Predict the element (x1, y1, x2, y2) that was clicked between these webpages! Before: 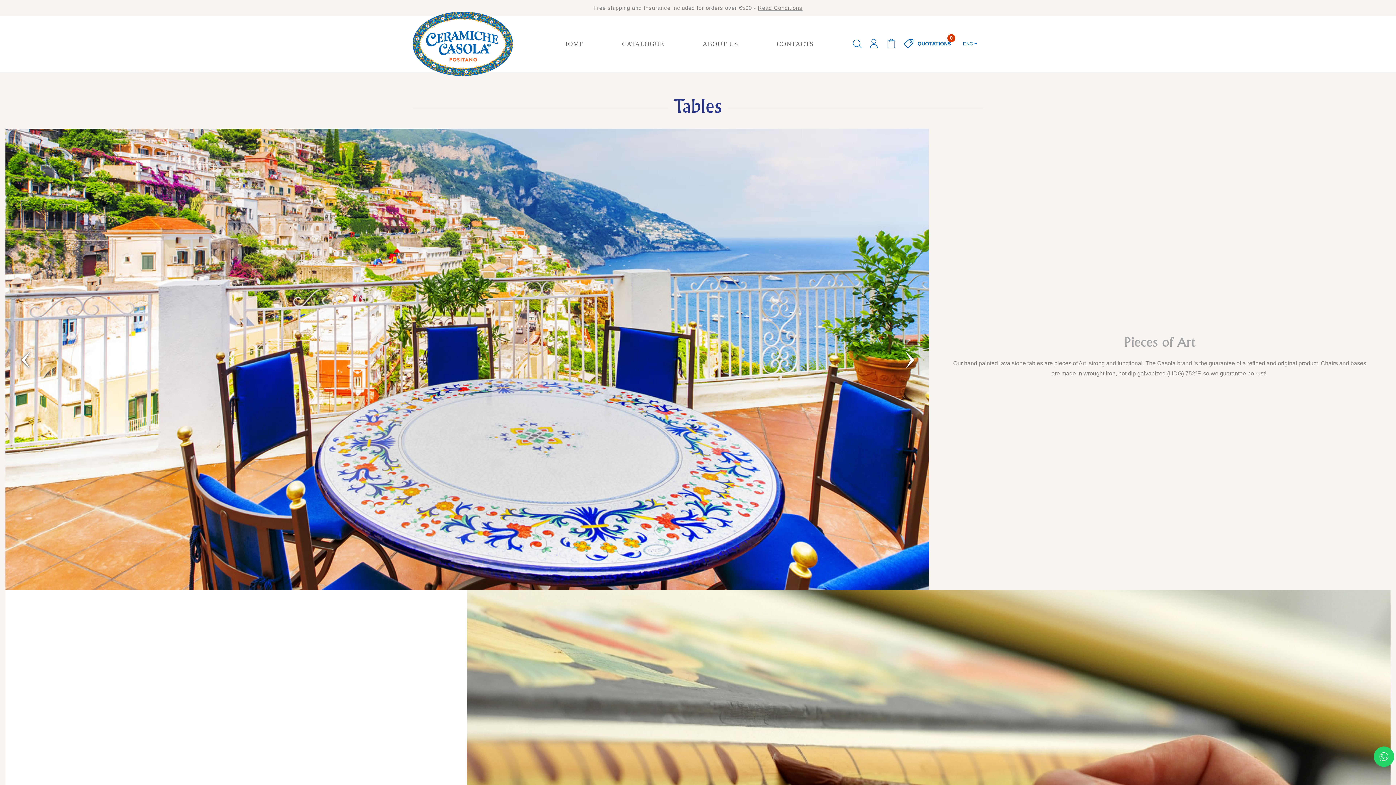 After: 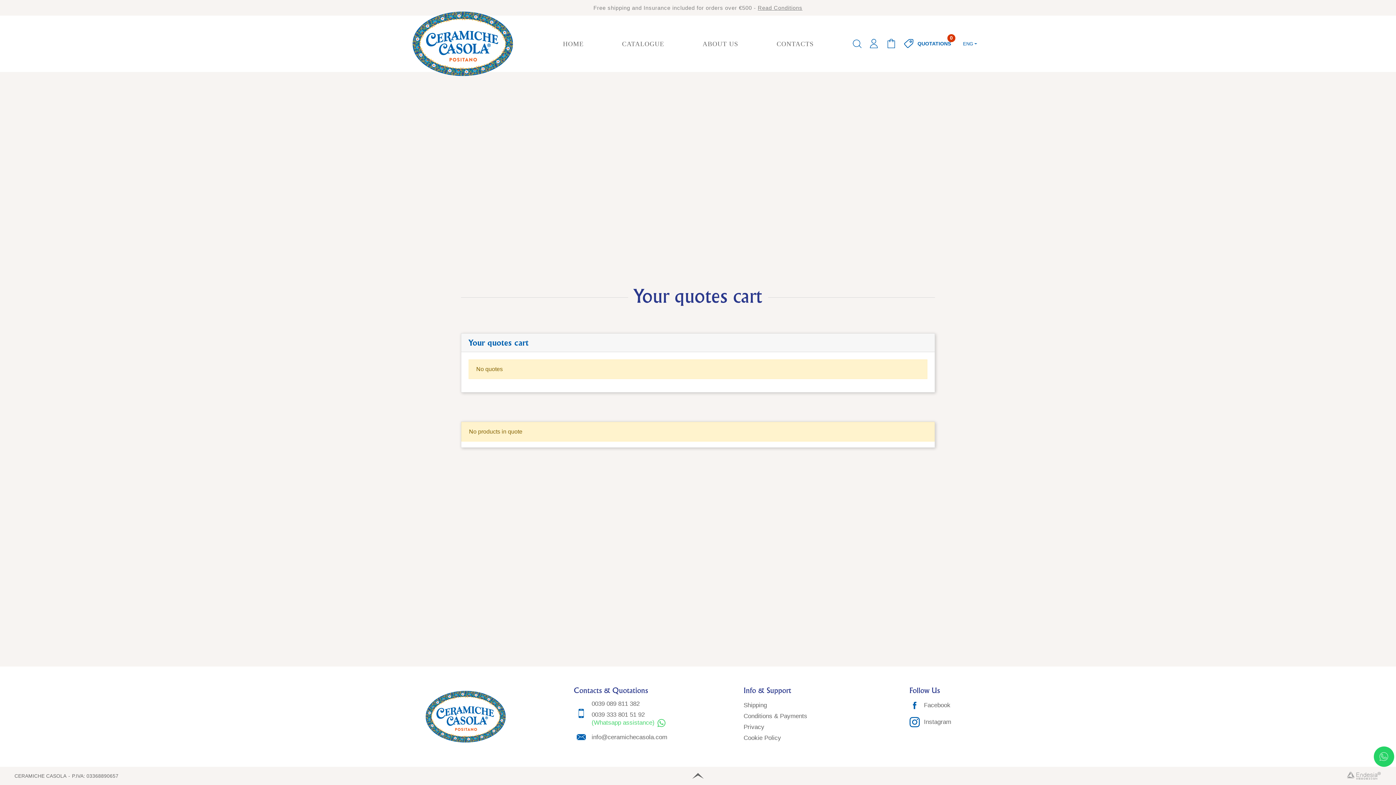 Action: bbox: (900, 32, 951, 55) label: QUOTATIONS
0